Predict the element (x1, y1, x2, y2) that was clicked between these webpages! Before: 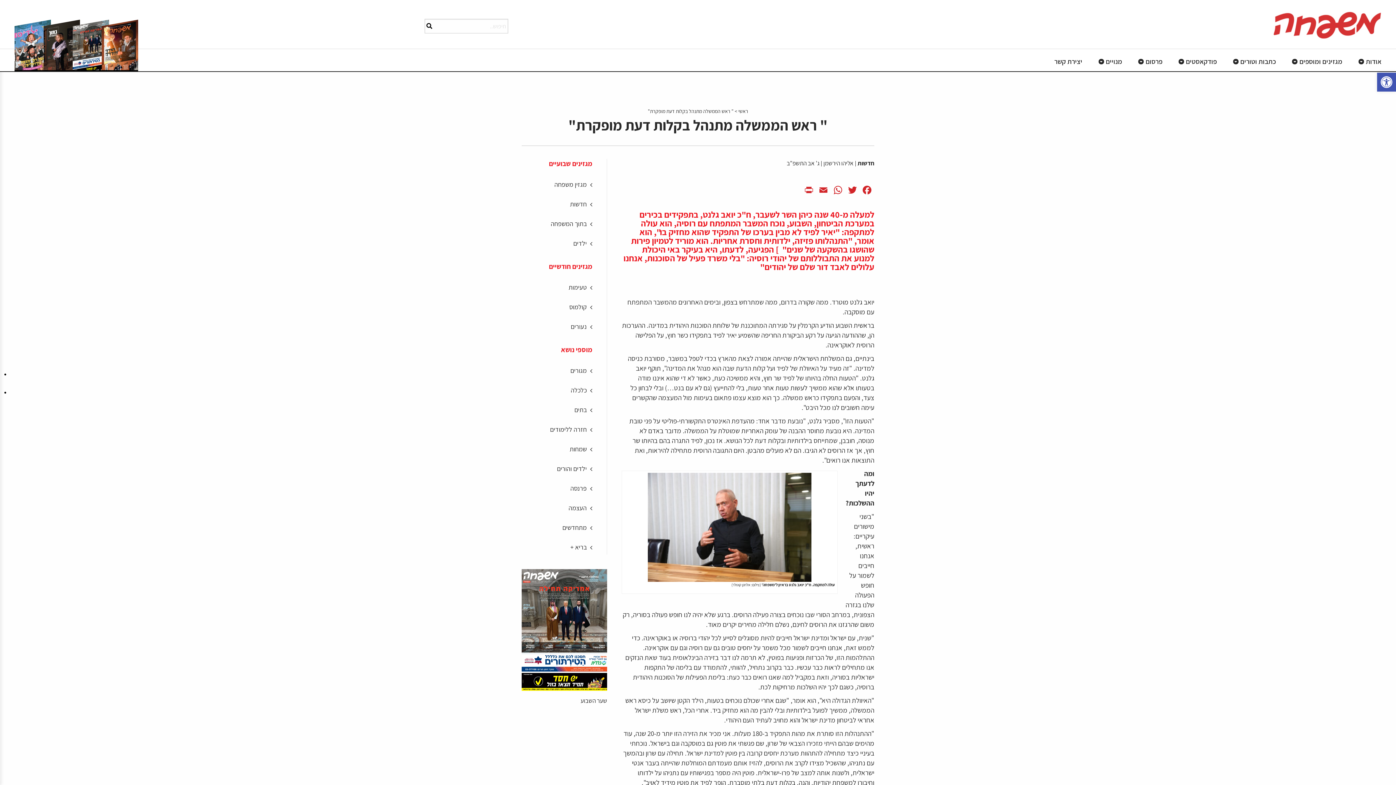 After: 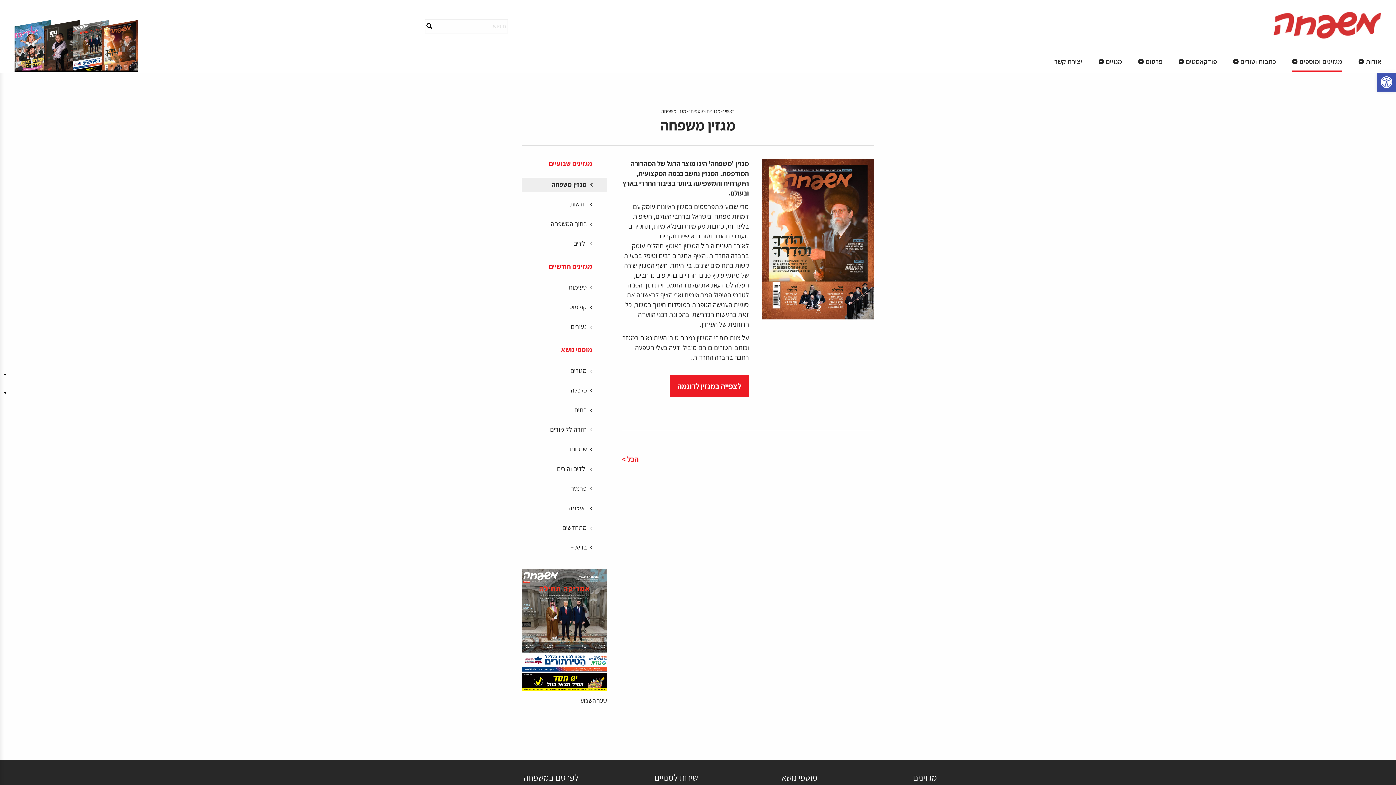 Action: bbox: (109, 40, 138, 48)